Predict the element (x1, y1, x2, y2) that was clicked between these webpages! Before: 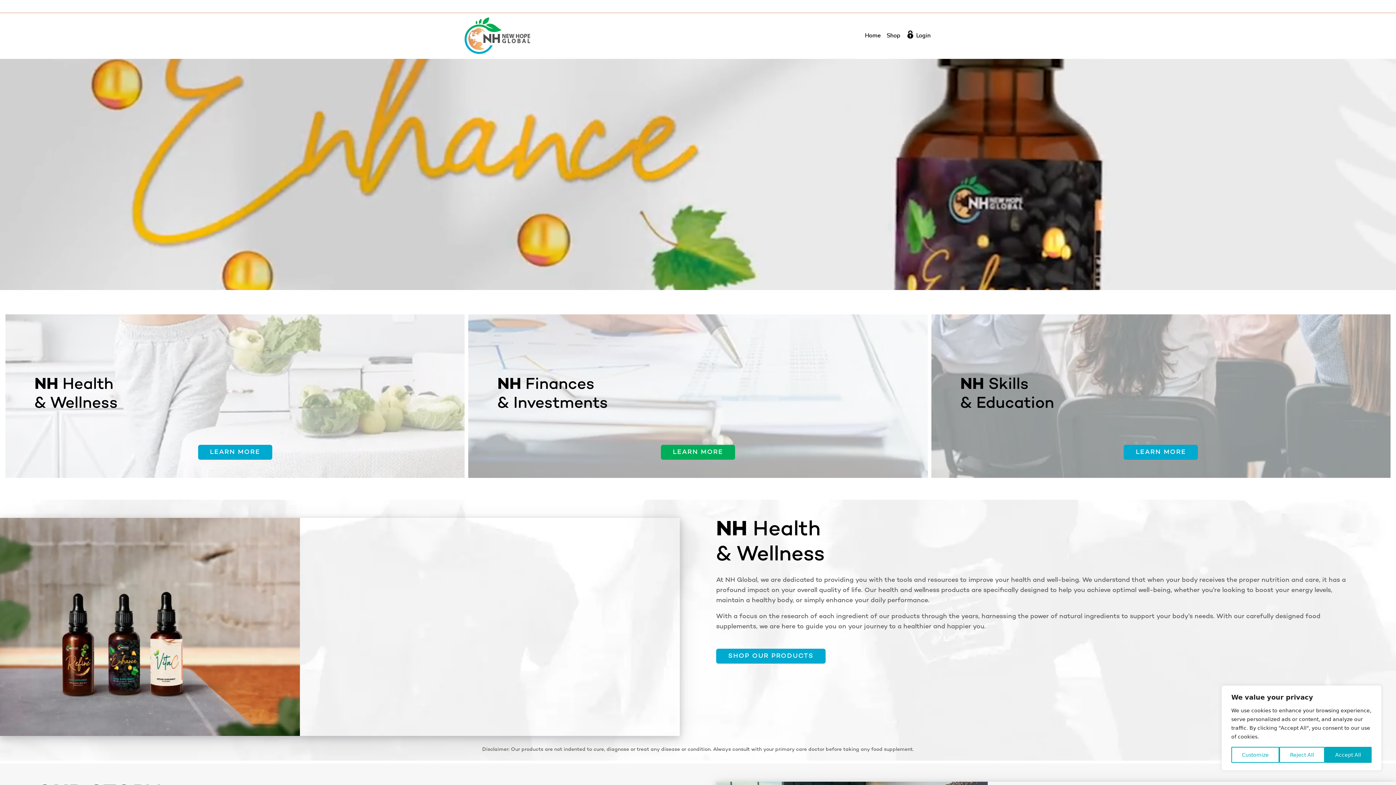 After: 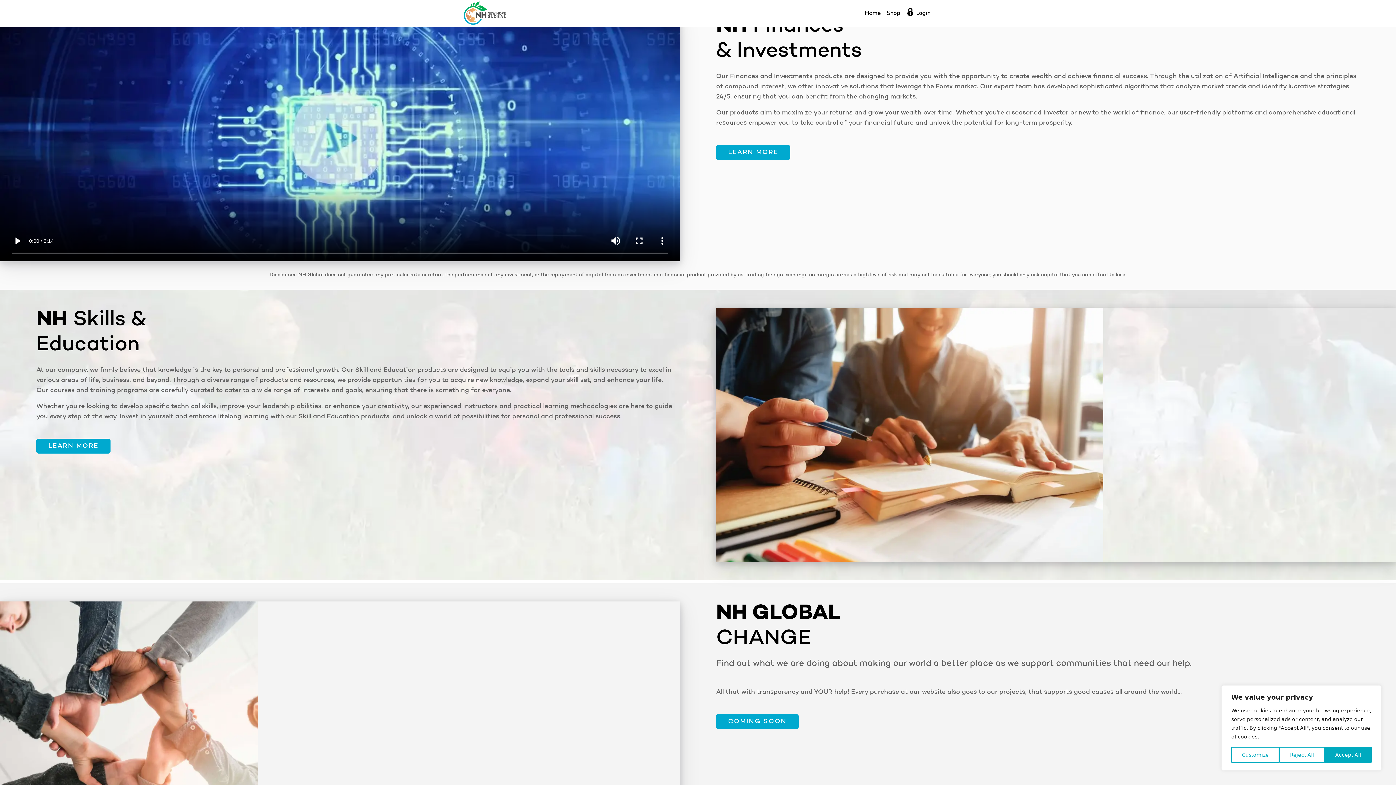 Action: label: LEARN MORE bbox: (661, 445, 735, 460)